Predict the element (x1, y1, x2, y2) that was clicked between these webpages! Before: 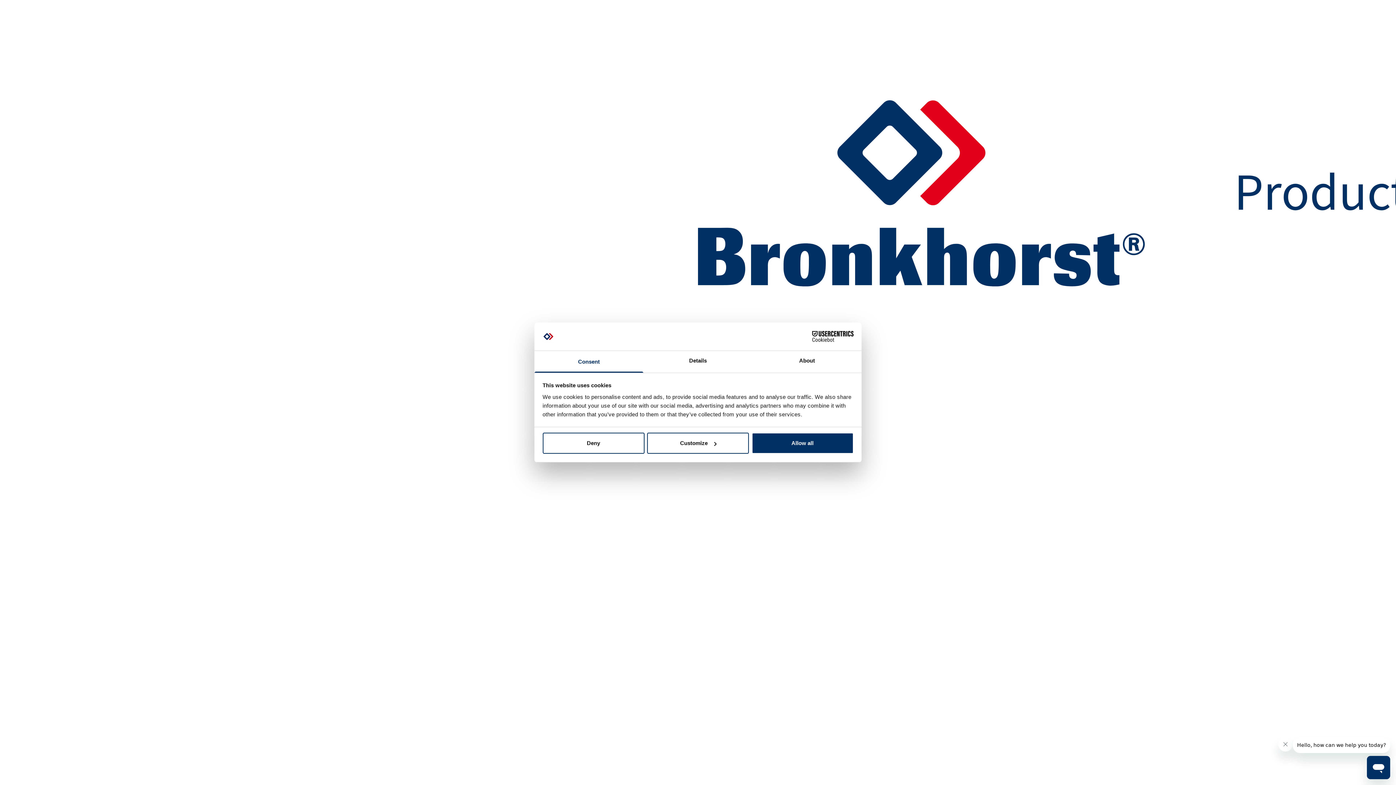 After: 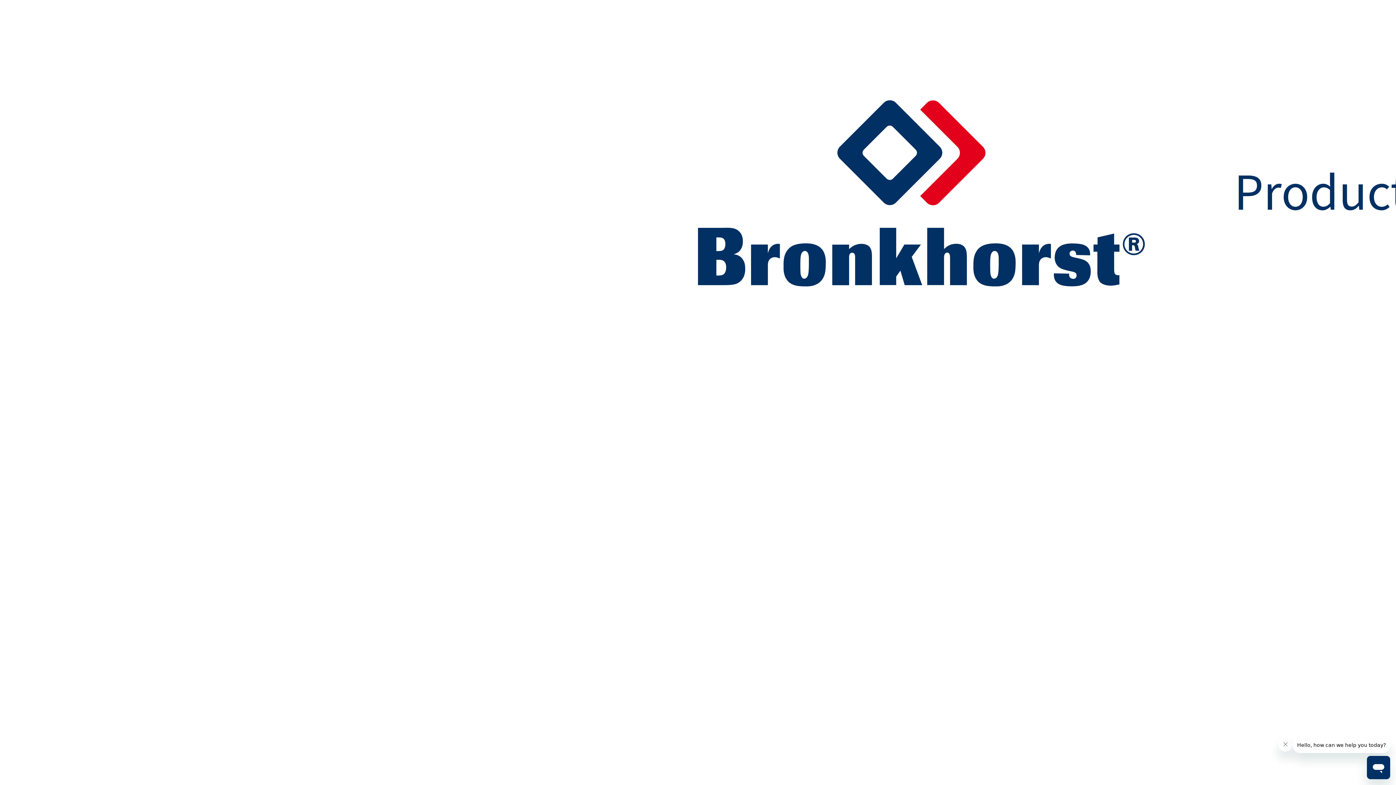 Action: label: Allow all bbox: (751, 433, 853, 454)